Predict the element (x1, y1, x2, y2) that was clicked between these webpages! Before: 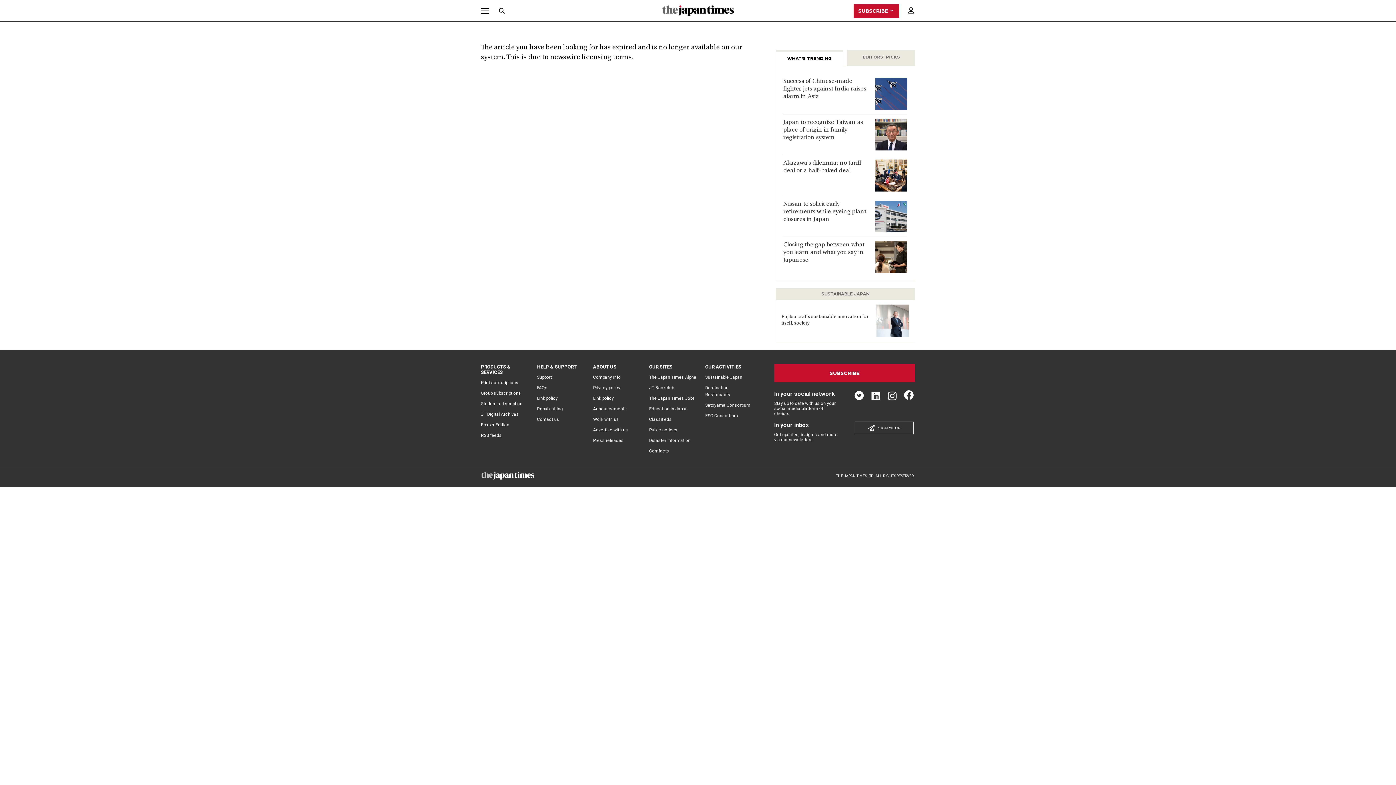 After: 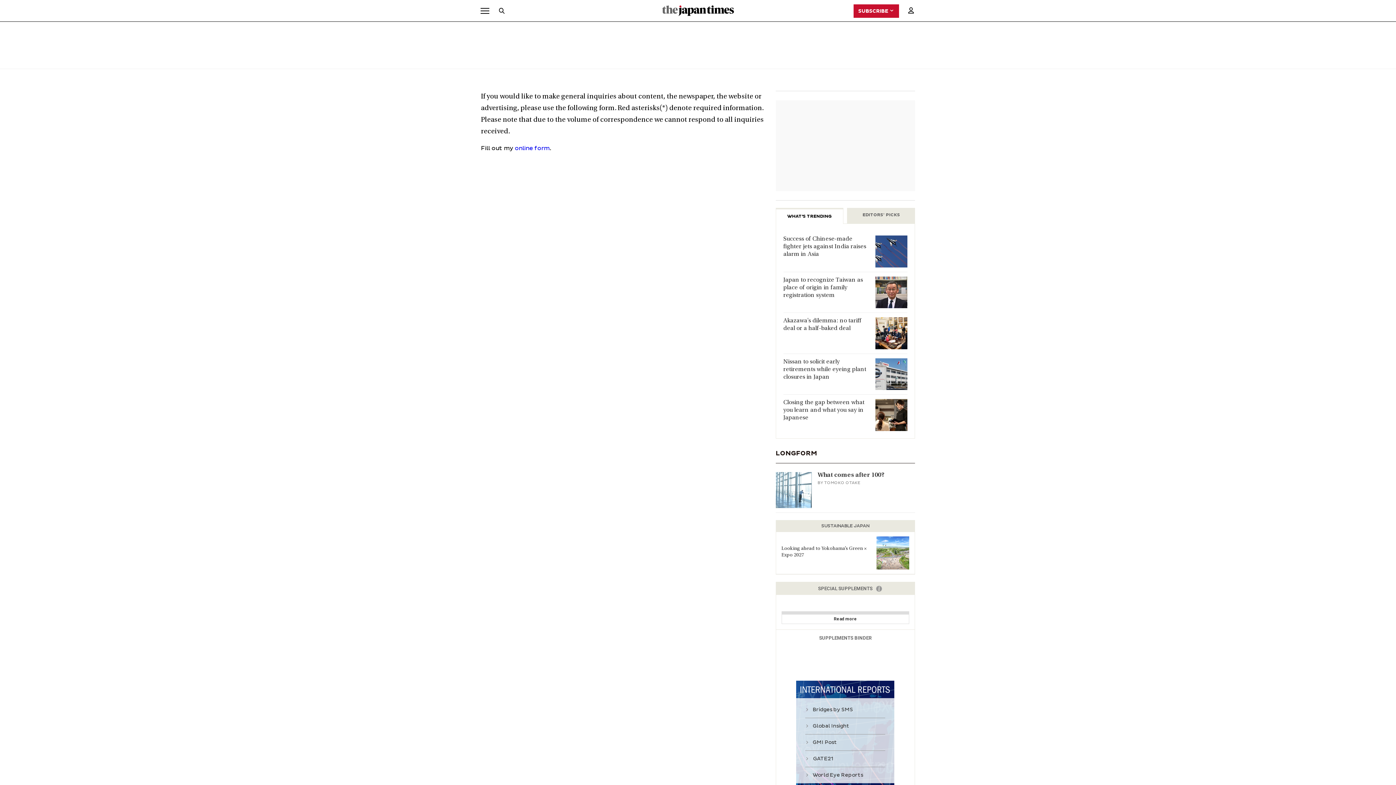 Action: label: Contact us bbox: (537, 417, 559, 422)